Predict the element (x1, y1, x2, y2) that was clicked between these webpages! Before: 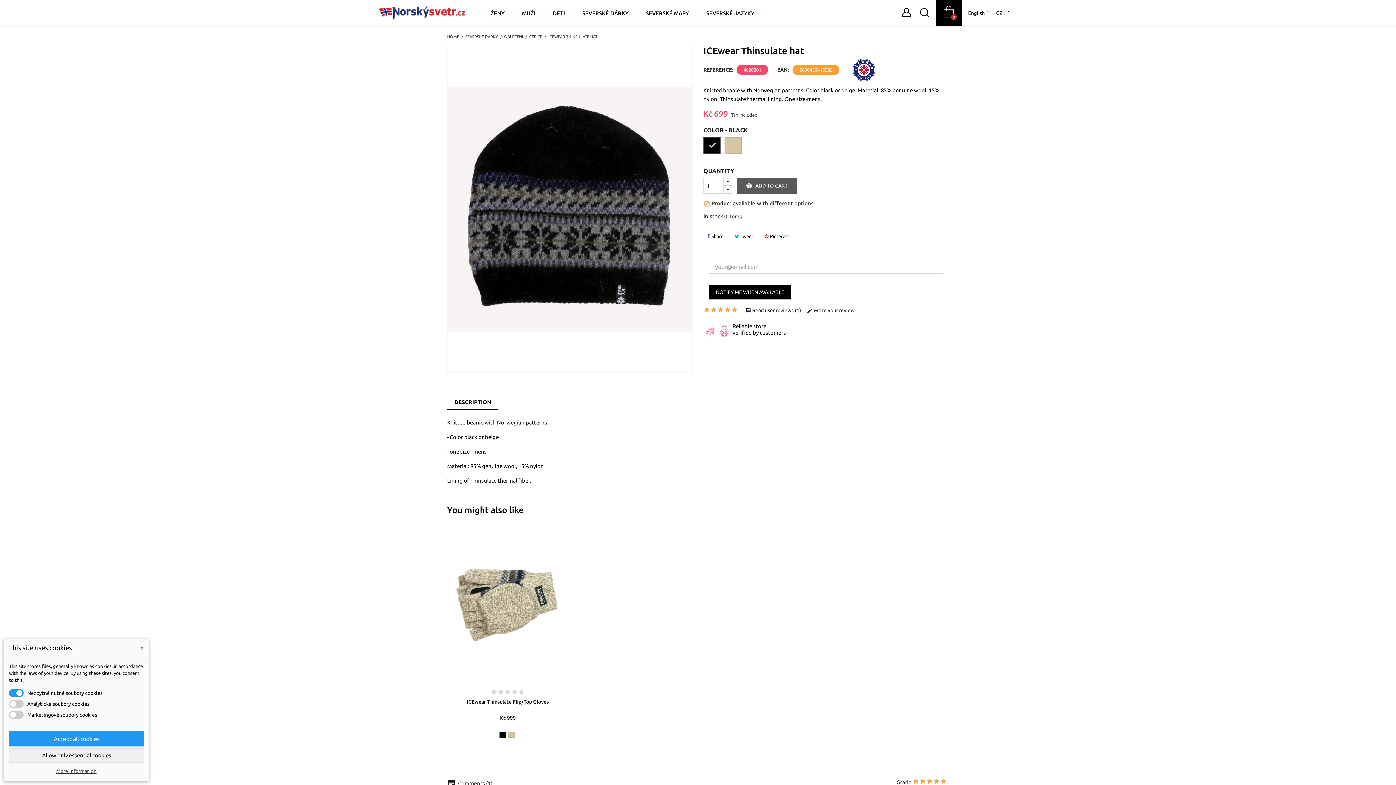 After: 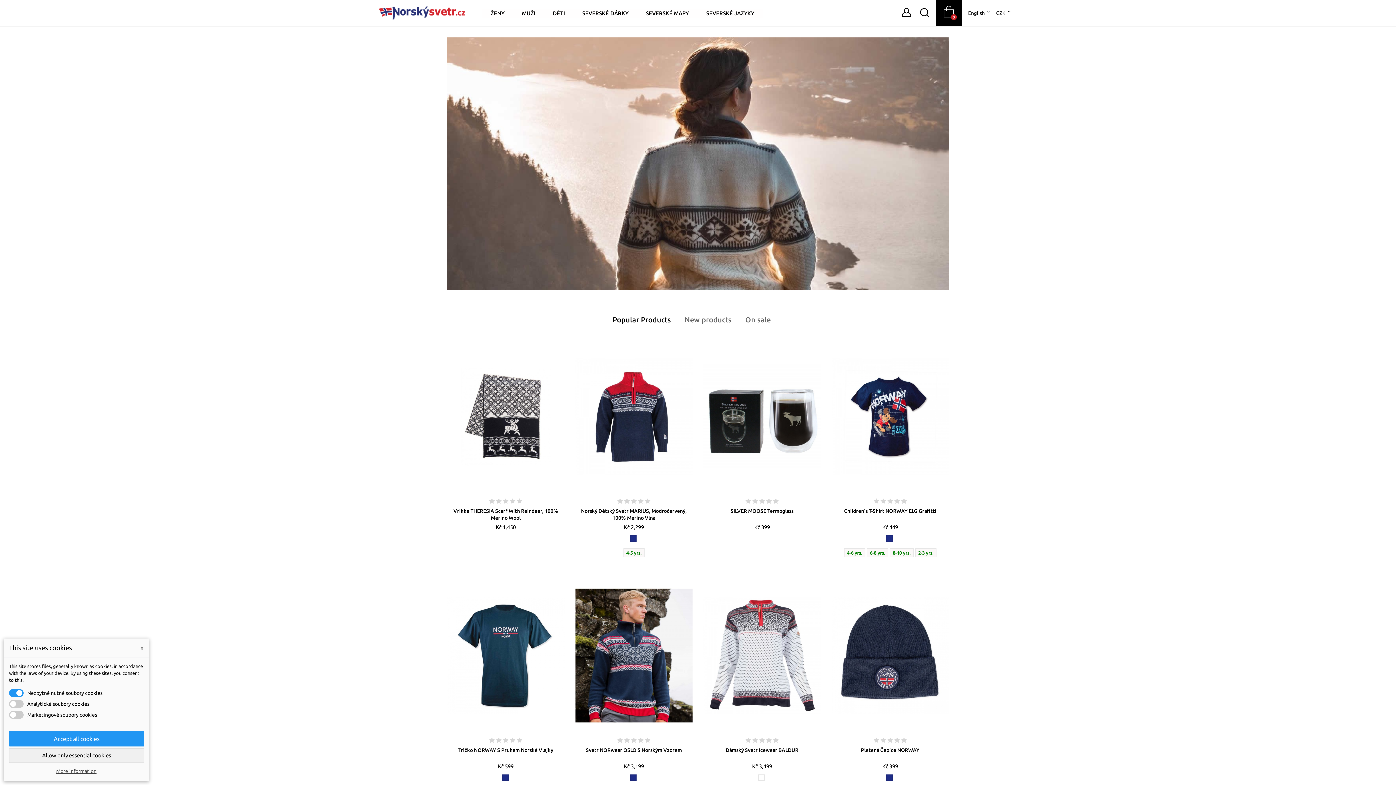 Action: label: HOME  bbox: (447, 34, 460, 38)